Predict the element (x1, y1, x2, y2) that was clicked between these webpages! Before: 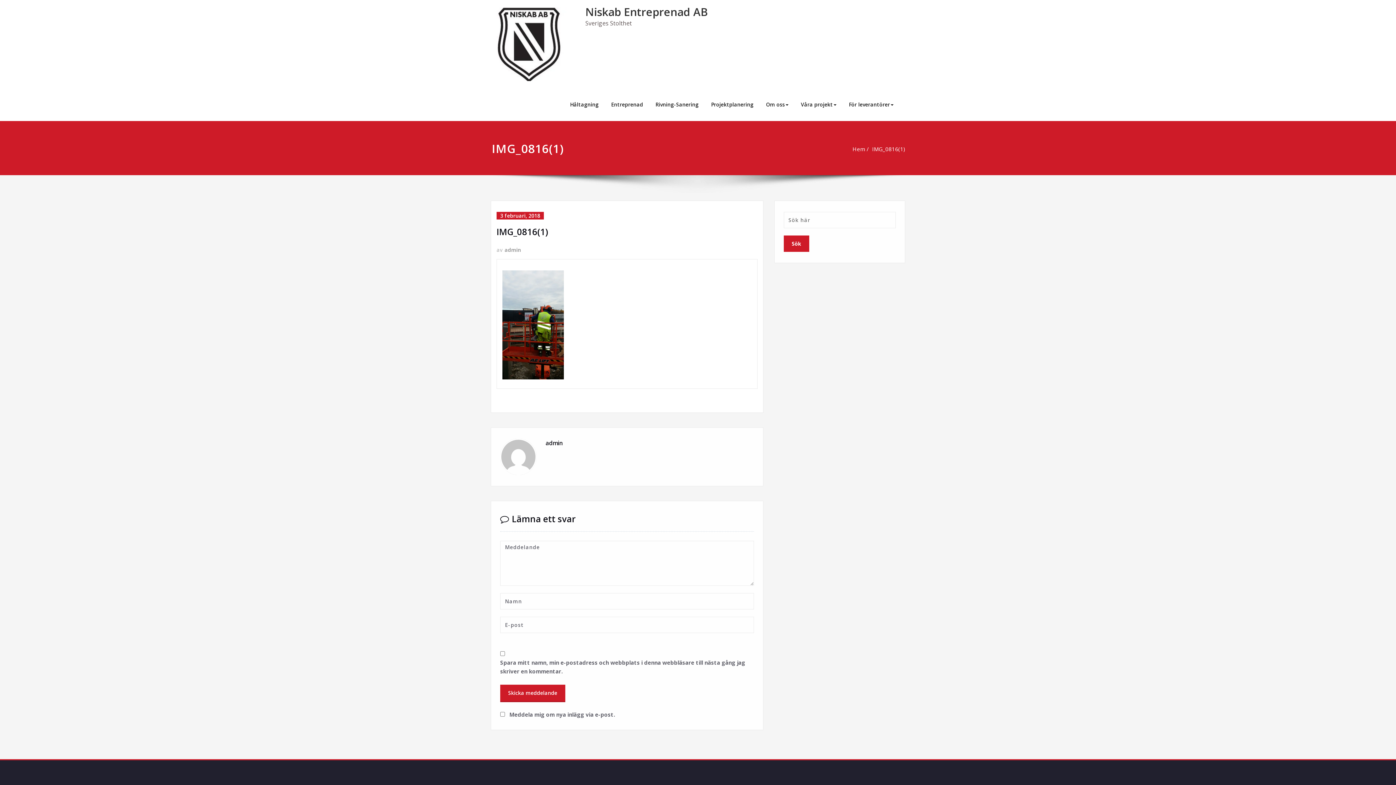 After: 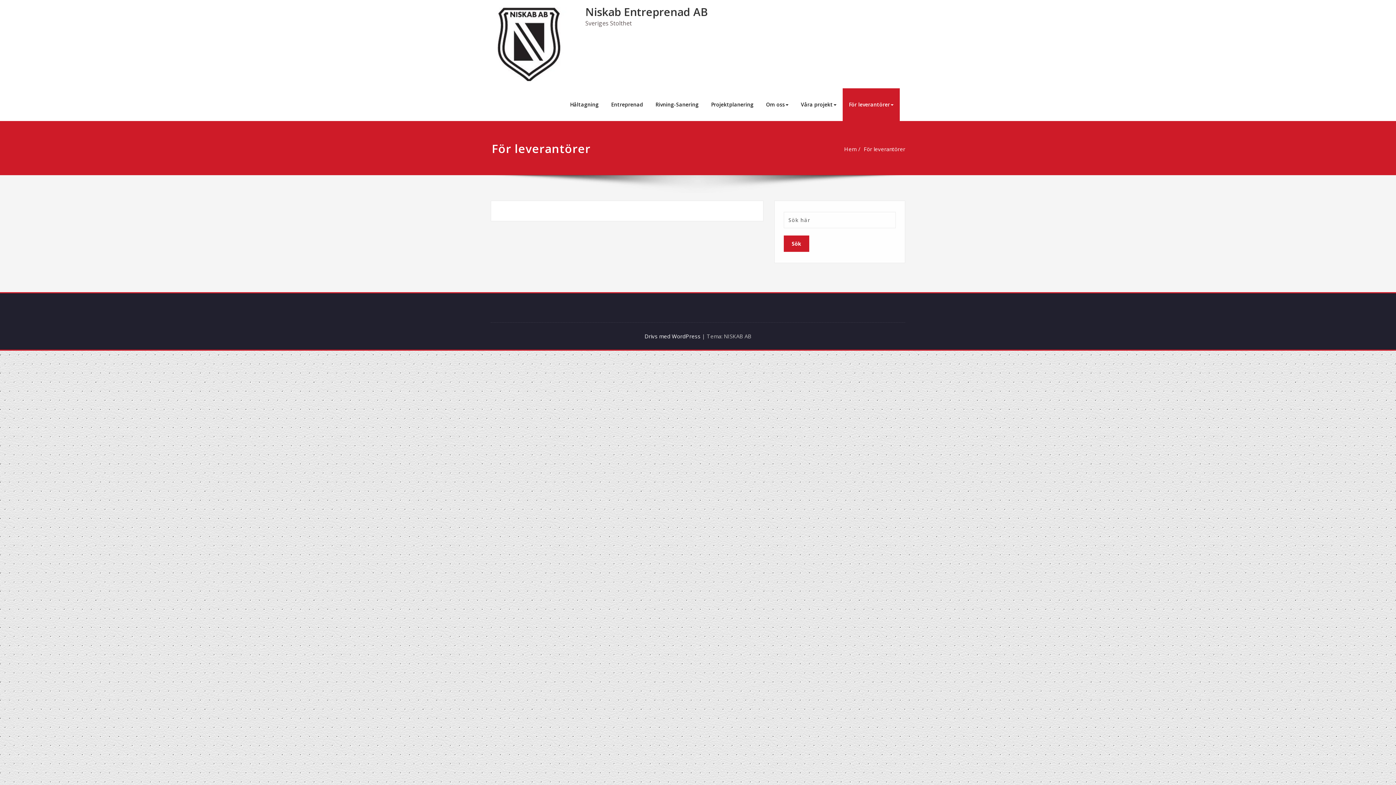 Action: bbox: (842, 88, 900, 121) label: För leverantörer